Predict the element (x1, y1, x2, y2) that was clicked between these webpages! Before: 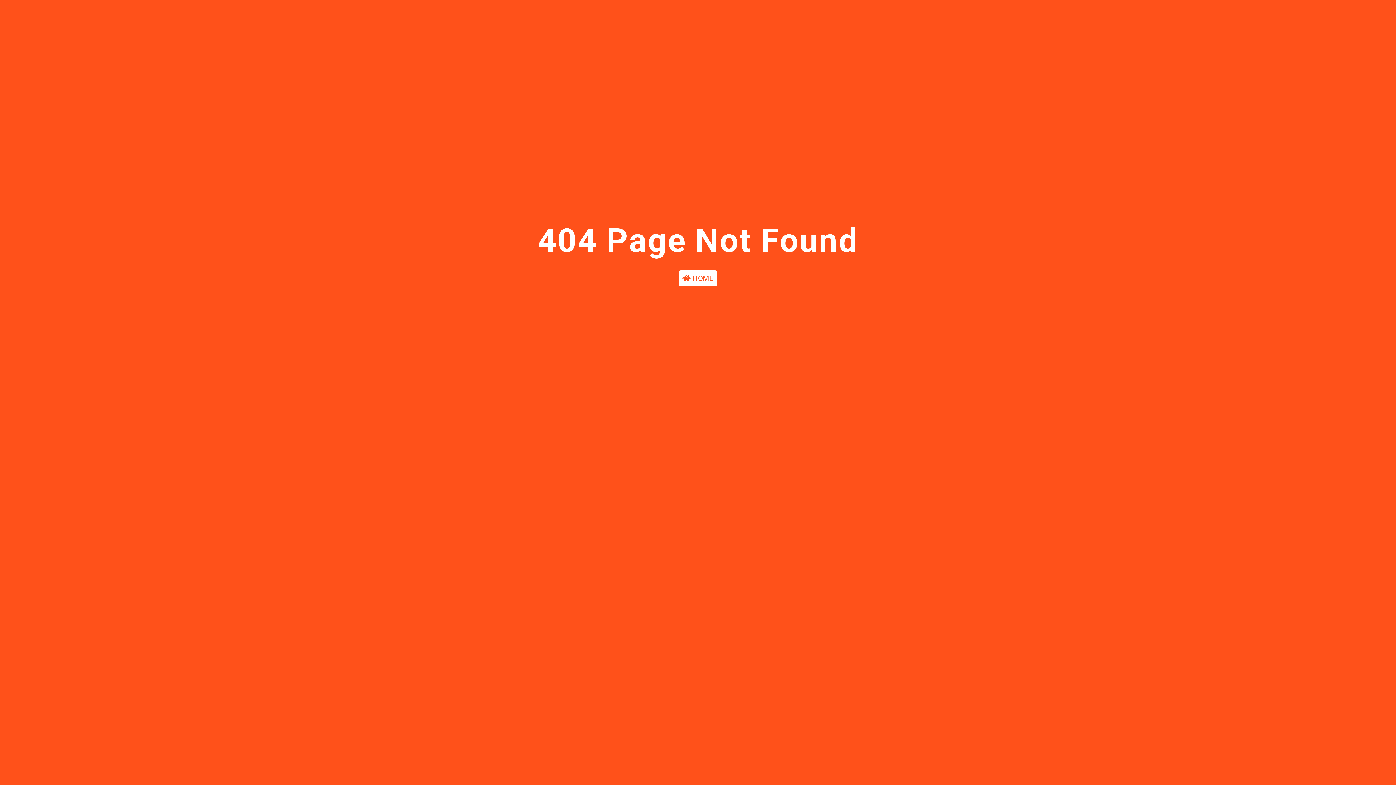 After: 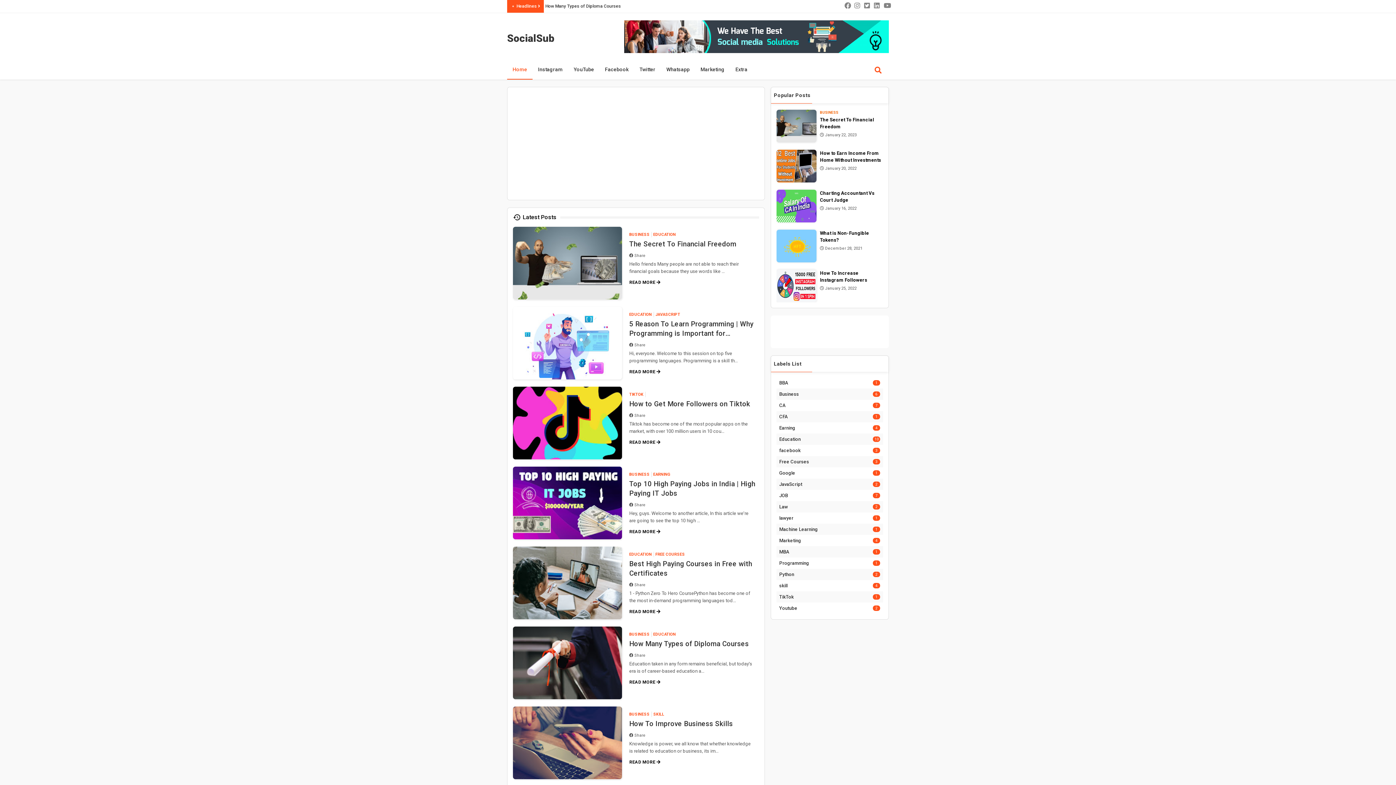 Action: bbox: (678, 270, 717, 286) label:  HOME